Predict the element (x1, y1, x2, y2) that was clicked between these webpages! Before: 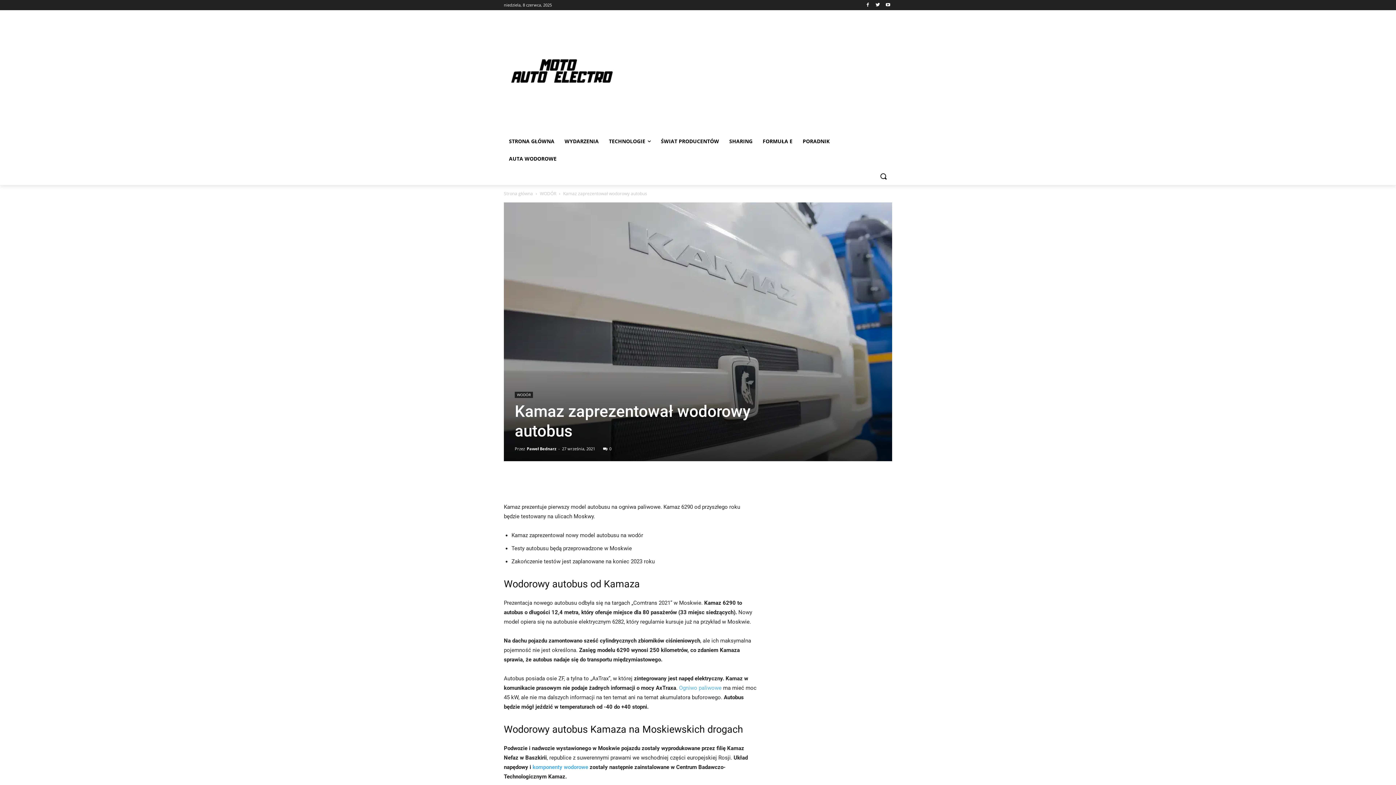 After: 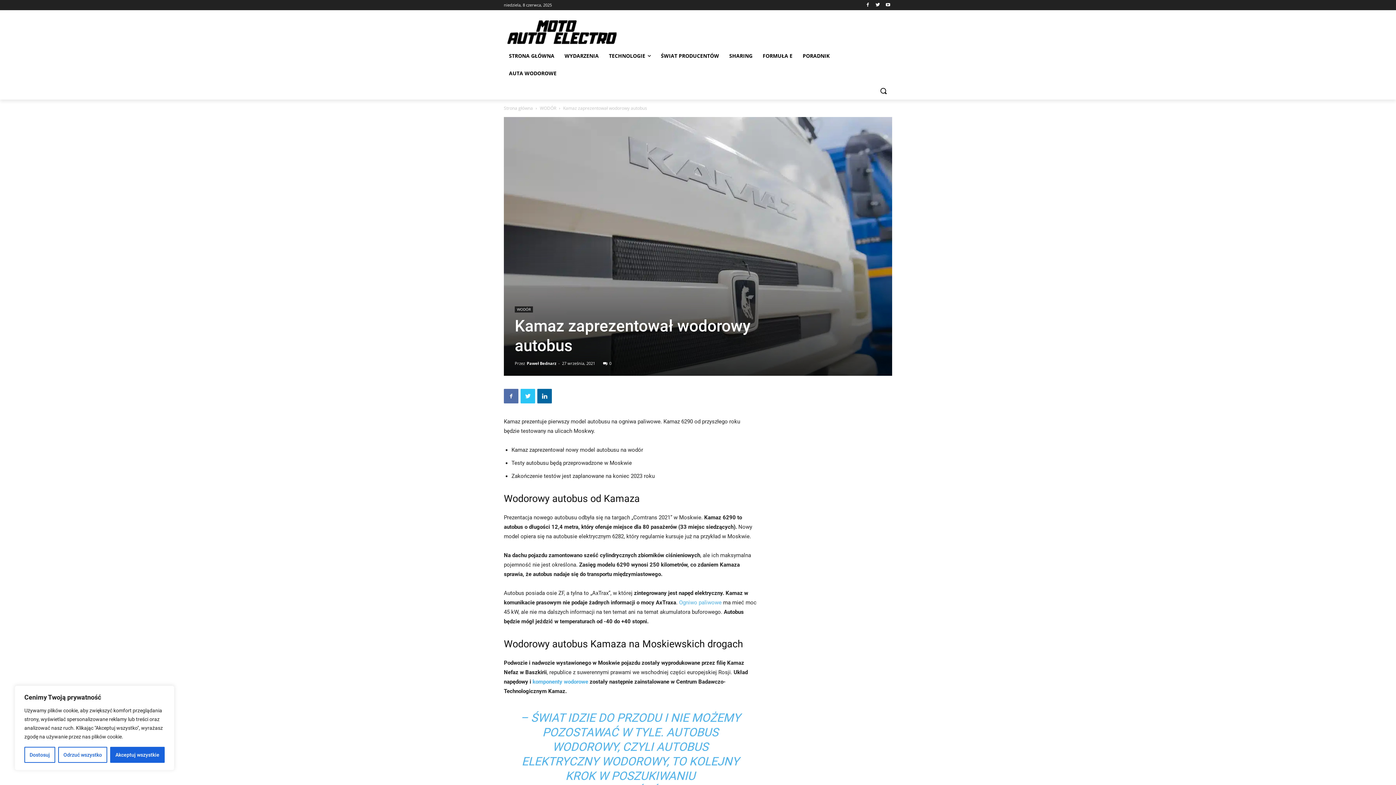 Action: bbox: (504, 474, 518, 489)